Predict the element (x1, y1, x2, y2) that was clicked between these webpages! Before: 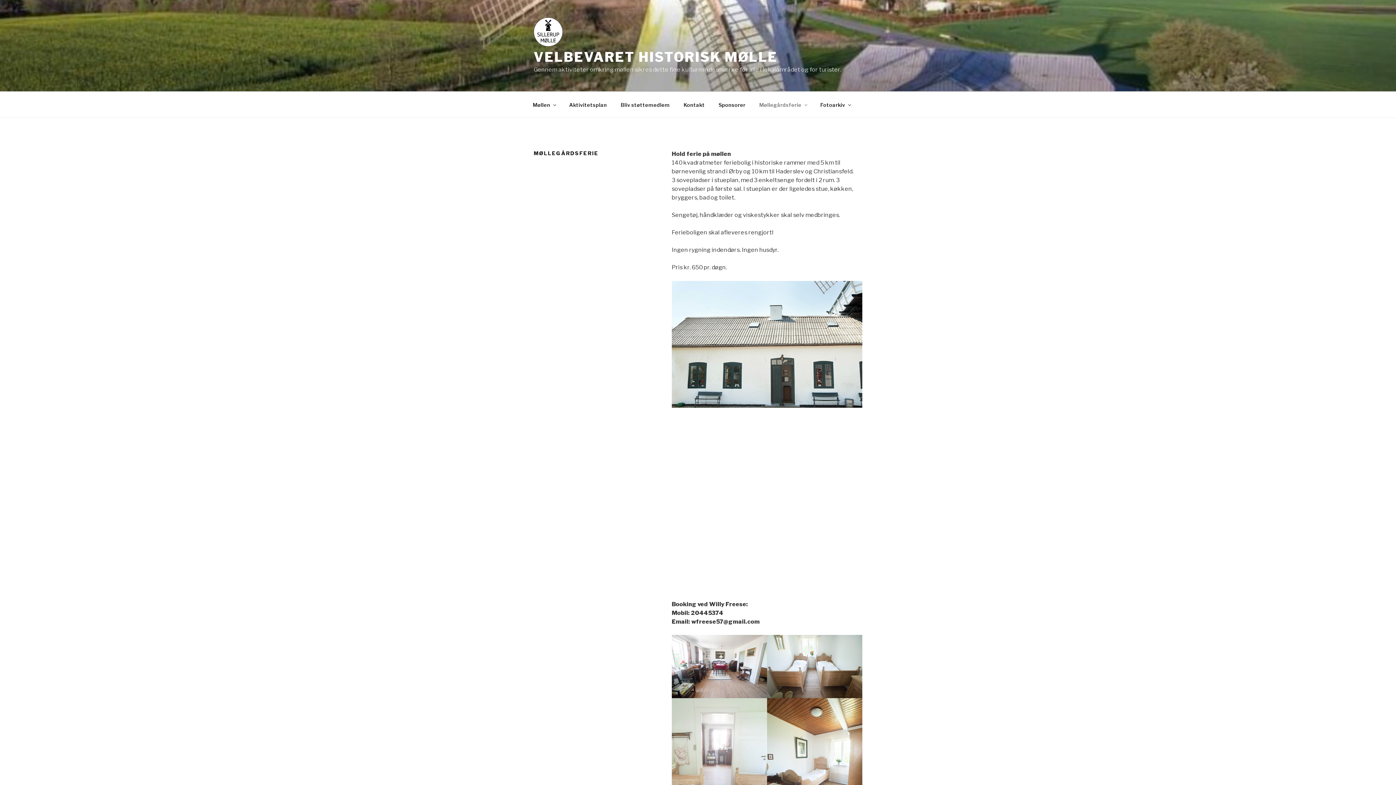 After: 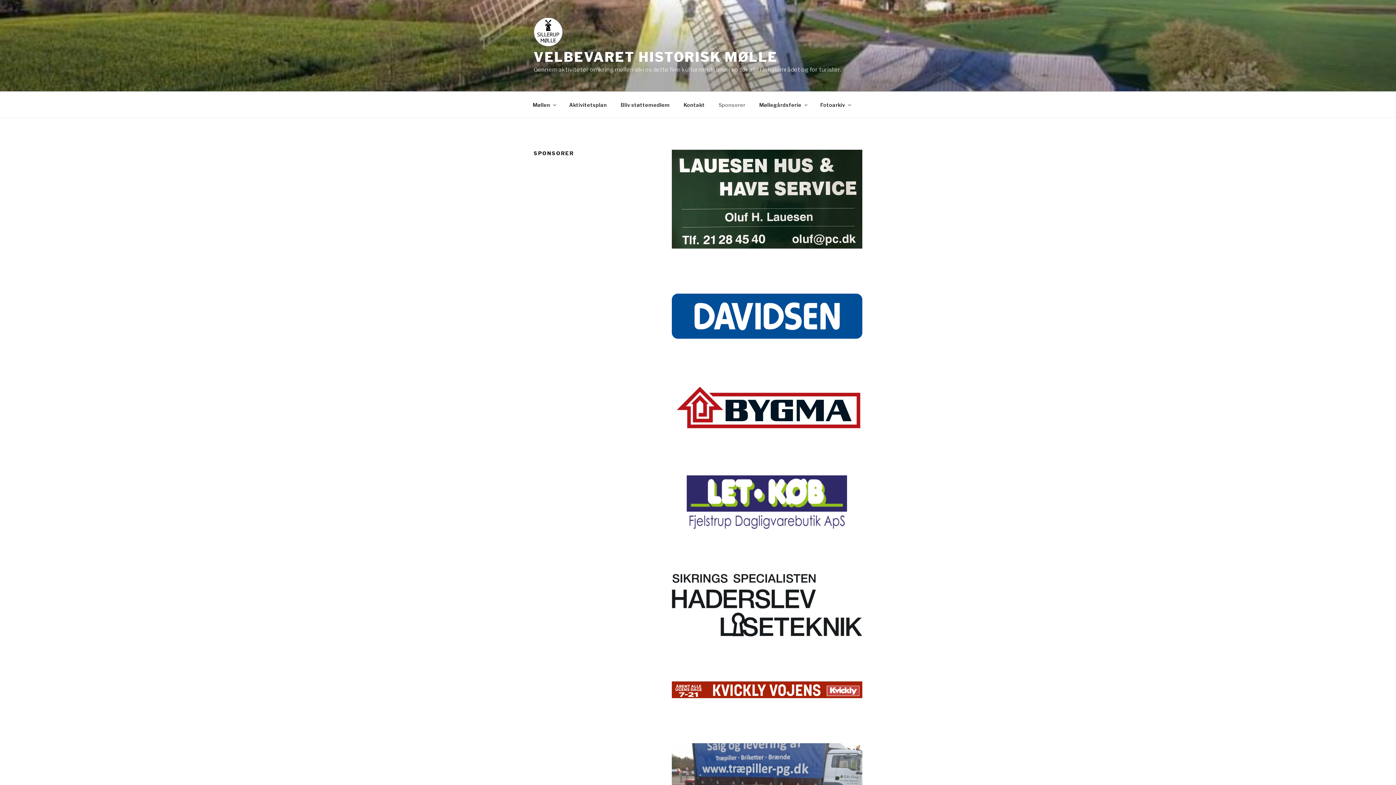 Action: label: Sponsorer bbox: (712, 95, 752, 113)